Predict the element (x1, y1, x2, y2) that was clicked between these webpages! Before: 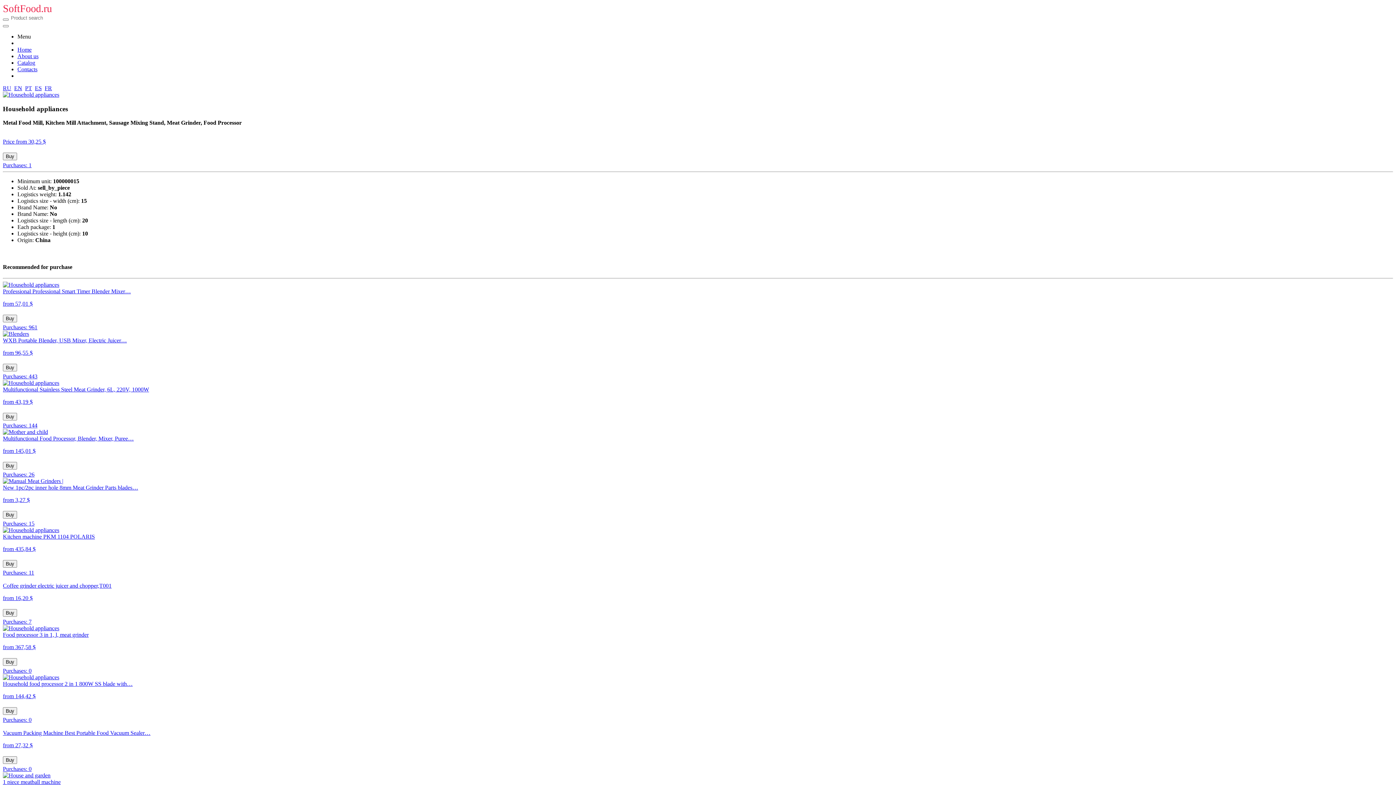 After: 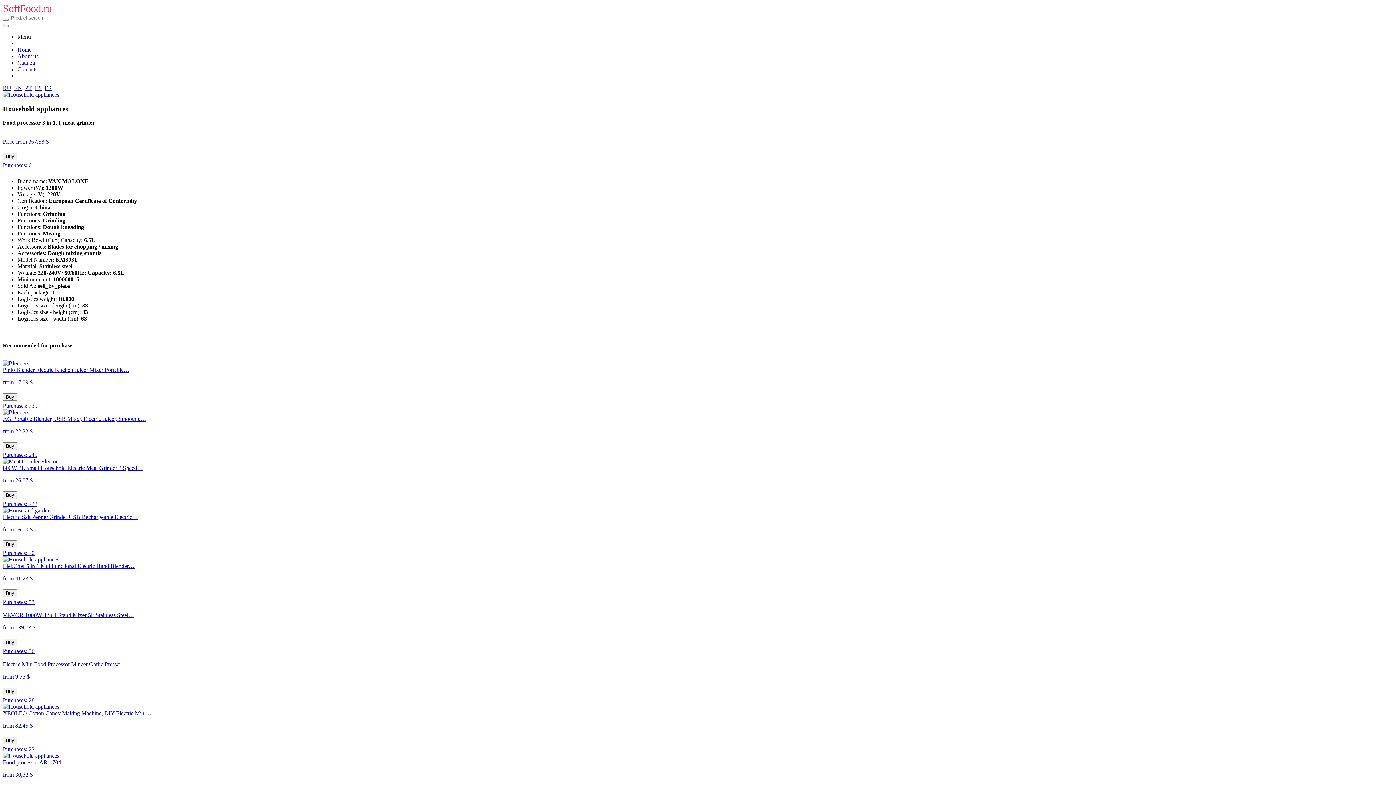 Action: label: Buy bbox: (2, 658, 17, 666)